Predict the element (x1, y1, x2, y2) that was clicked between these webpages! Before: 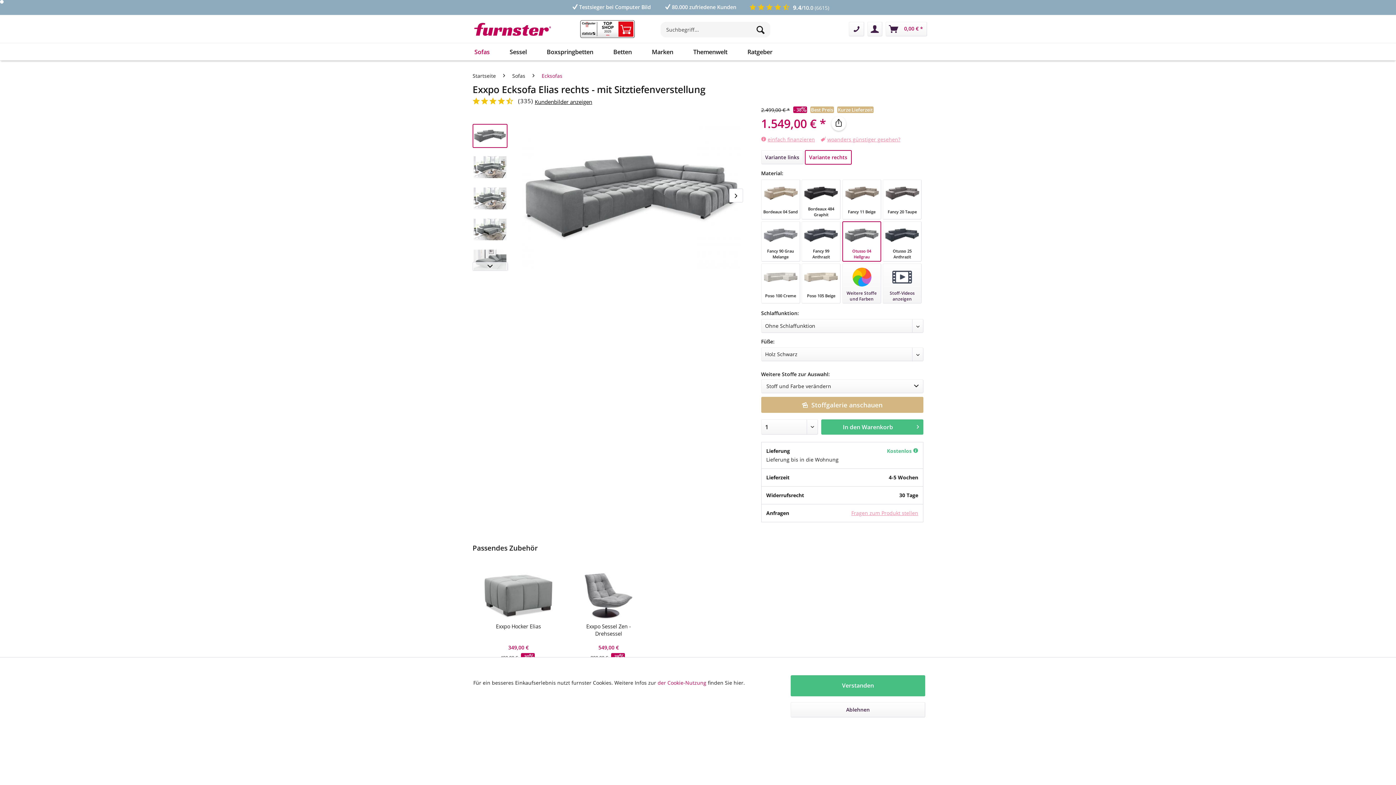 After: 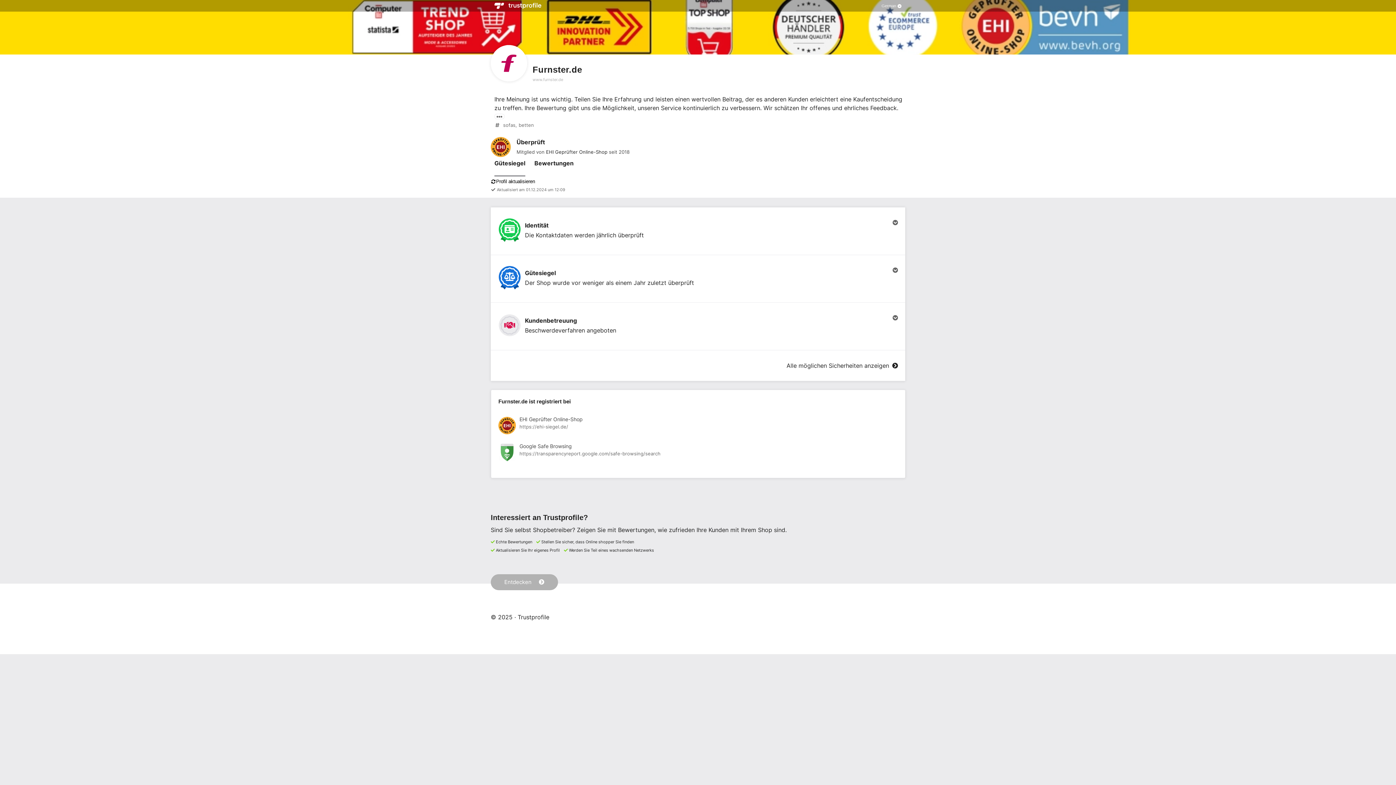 Action: bbox: (748, 0, 829, 15) label:  9.4/10.0 (6615)